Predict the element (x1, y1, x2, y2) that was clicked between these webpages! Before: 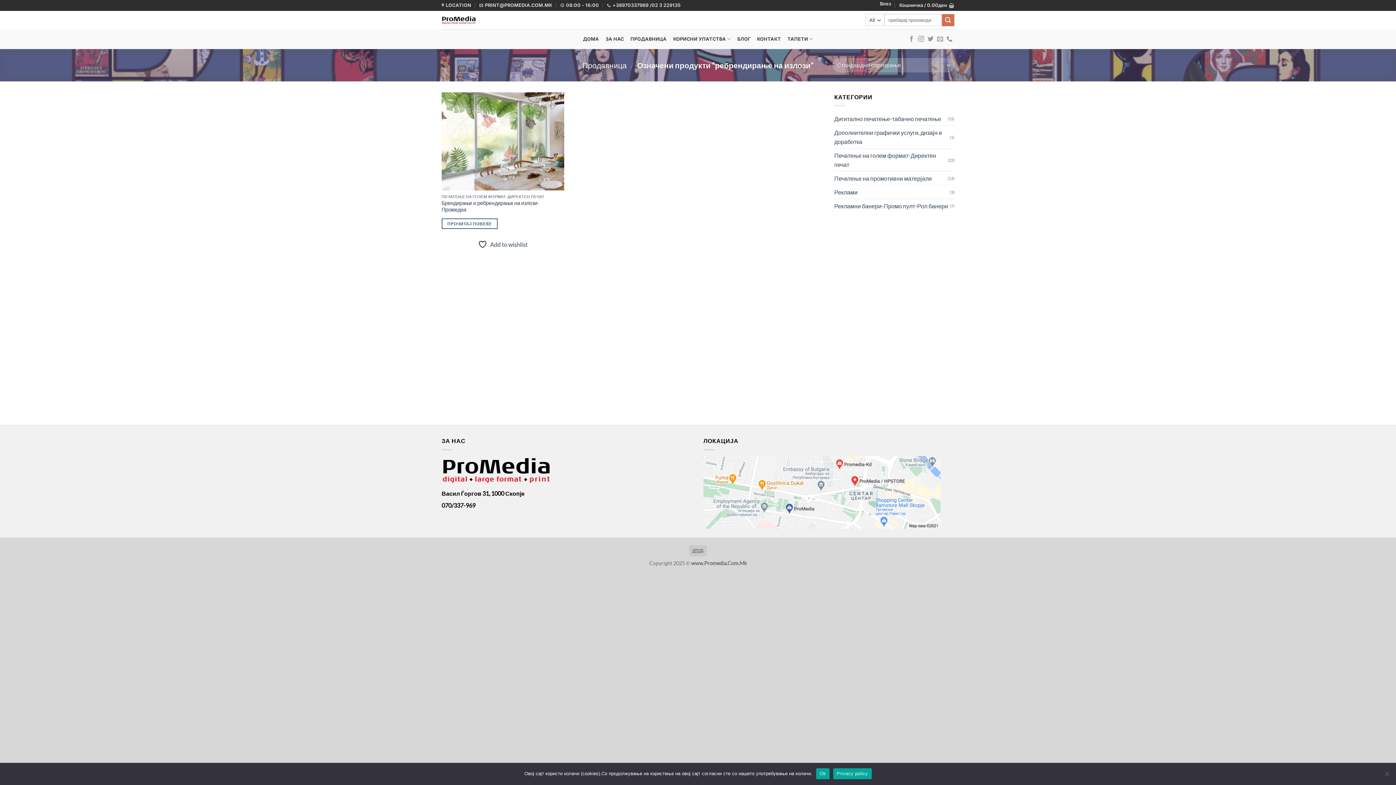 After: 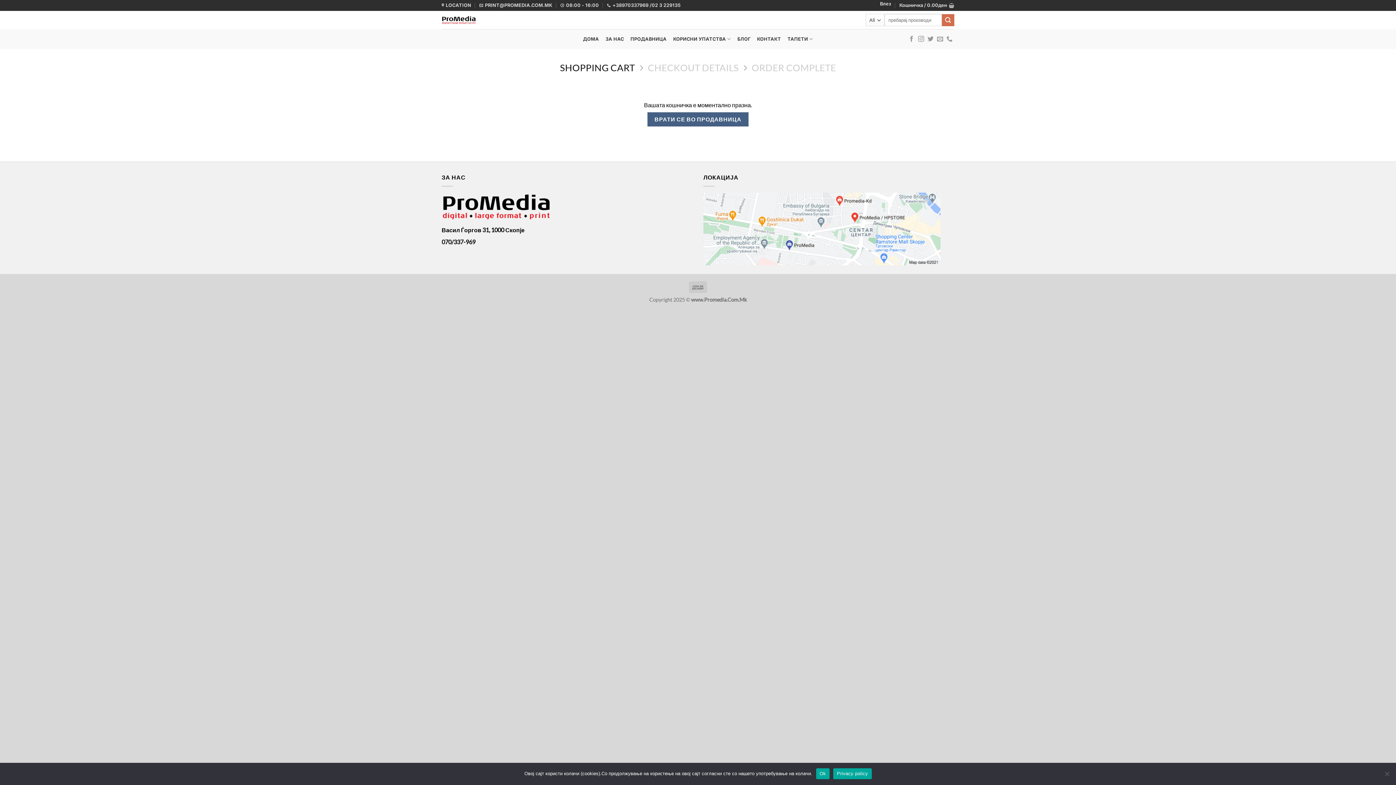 Action: bbox: (899, 0, 954, 10) label: Кошничка / 0.00ден